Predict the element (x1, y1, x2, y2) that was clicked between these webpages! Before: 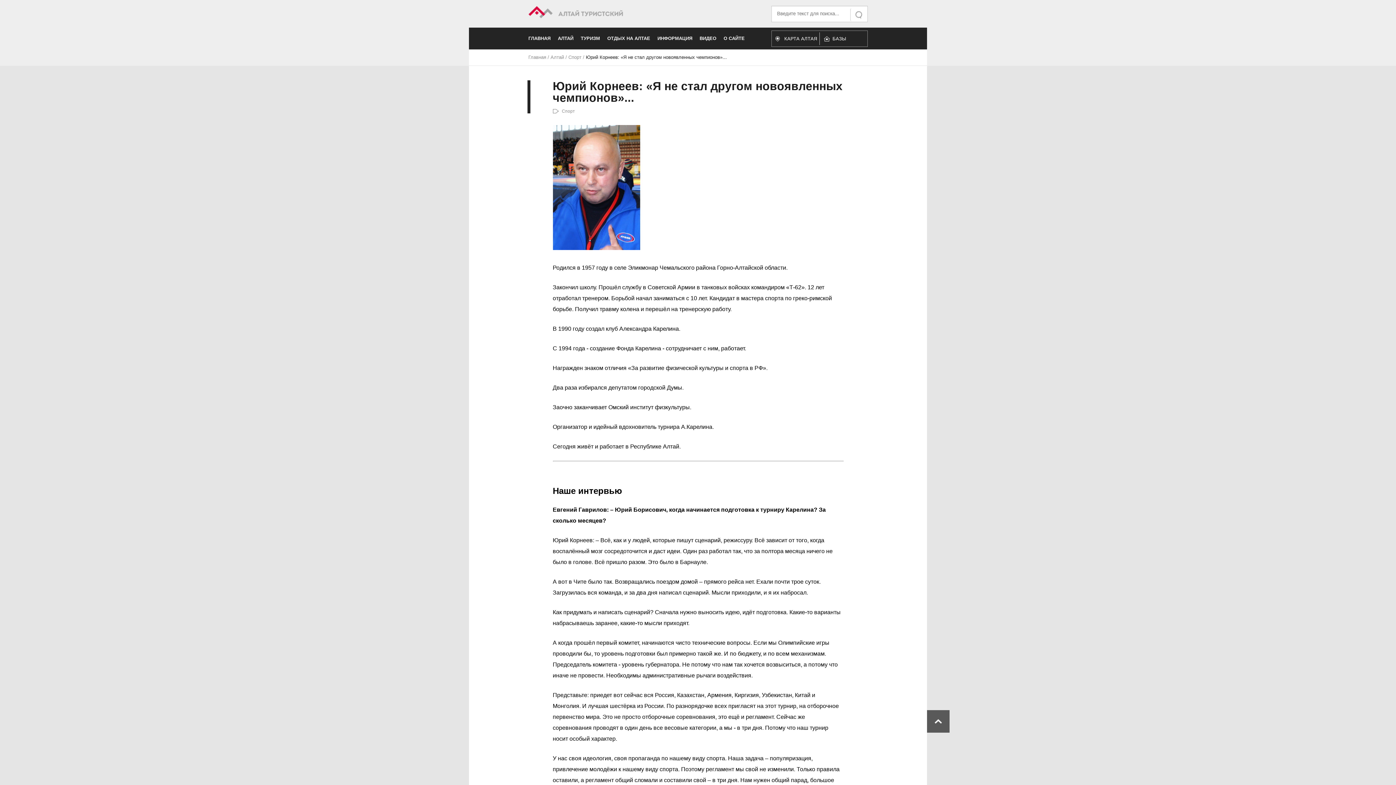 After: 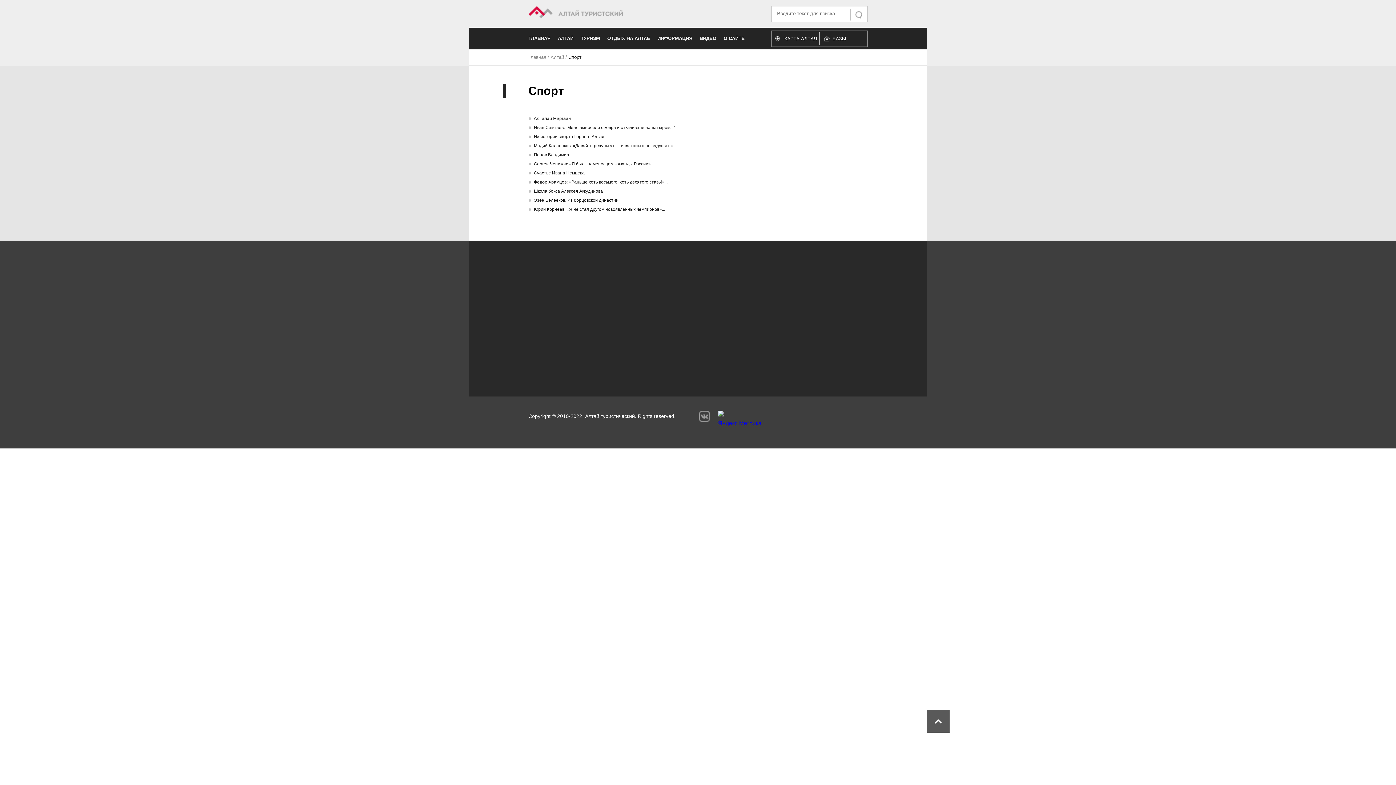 Action: bbox: (552, 109, 575, 113) label: Спорт